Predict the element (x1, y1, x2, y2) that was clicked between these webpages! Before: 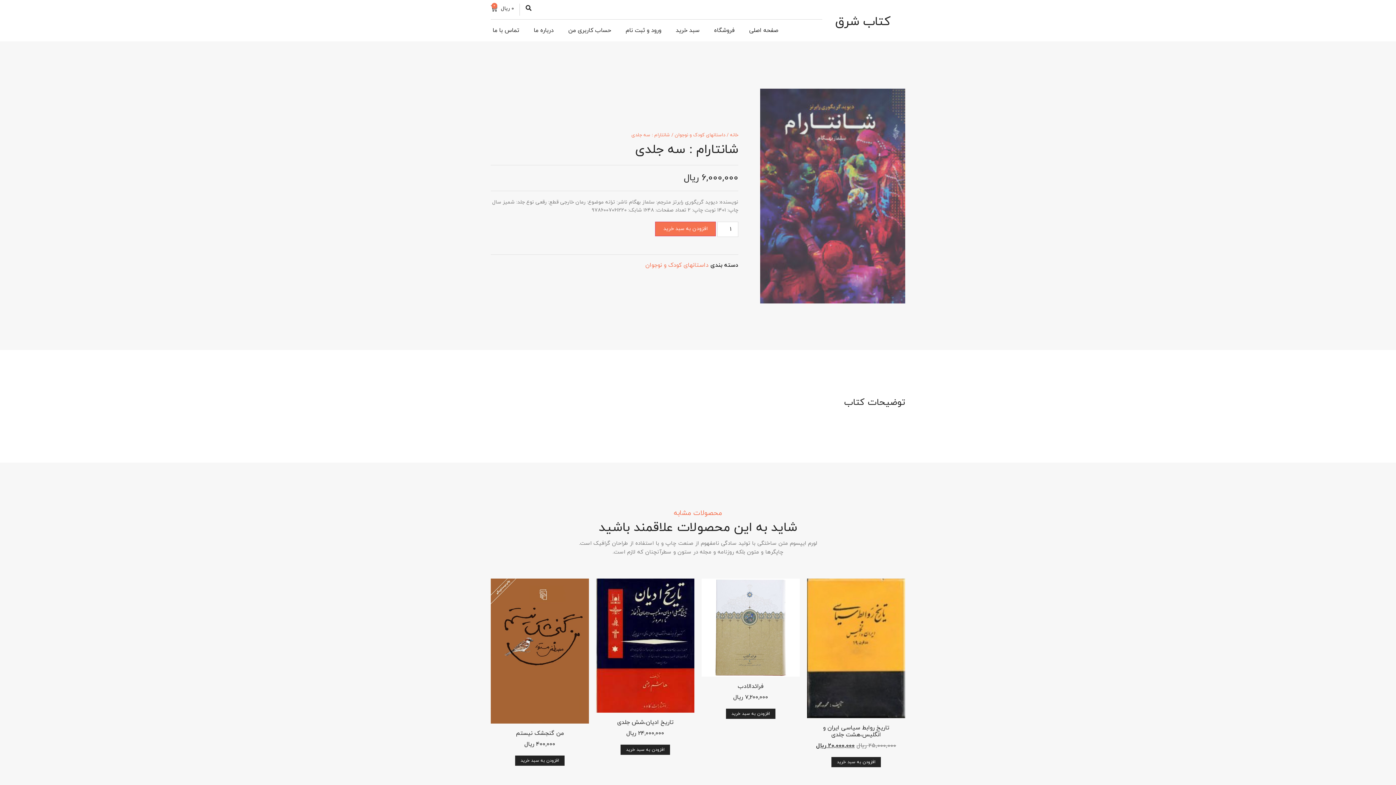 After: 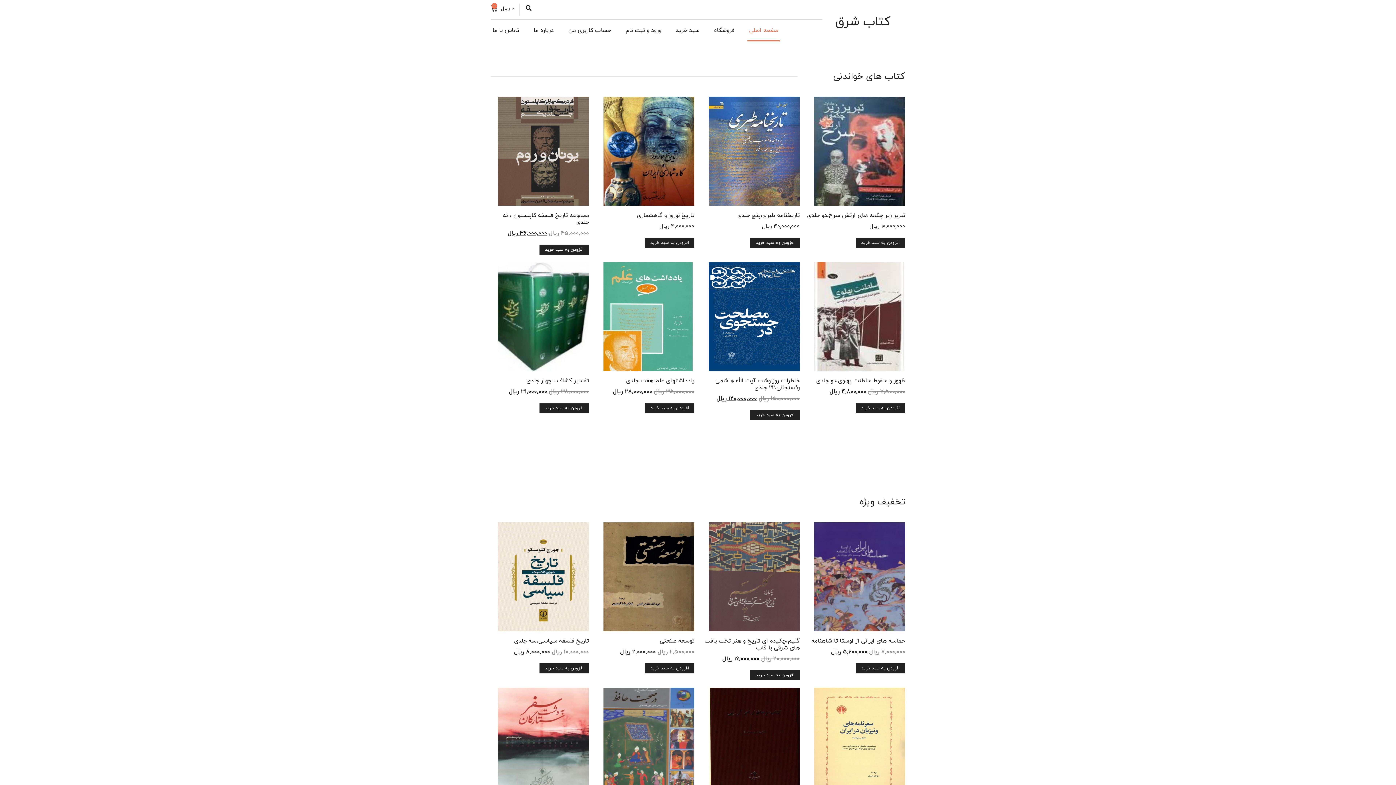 Action: label: صفحه اصلی bbox: (747, 19, 780, 41)